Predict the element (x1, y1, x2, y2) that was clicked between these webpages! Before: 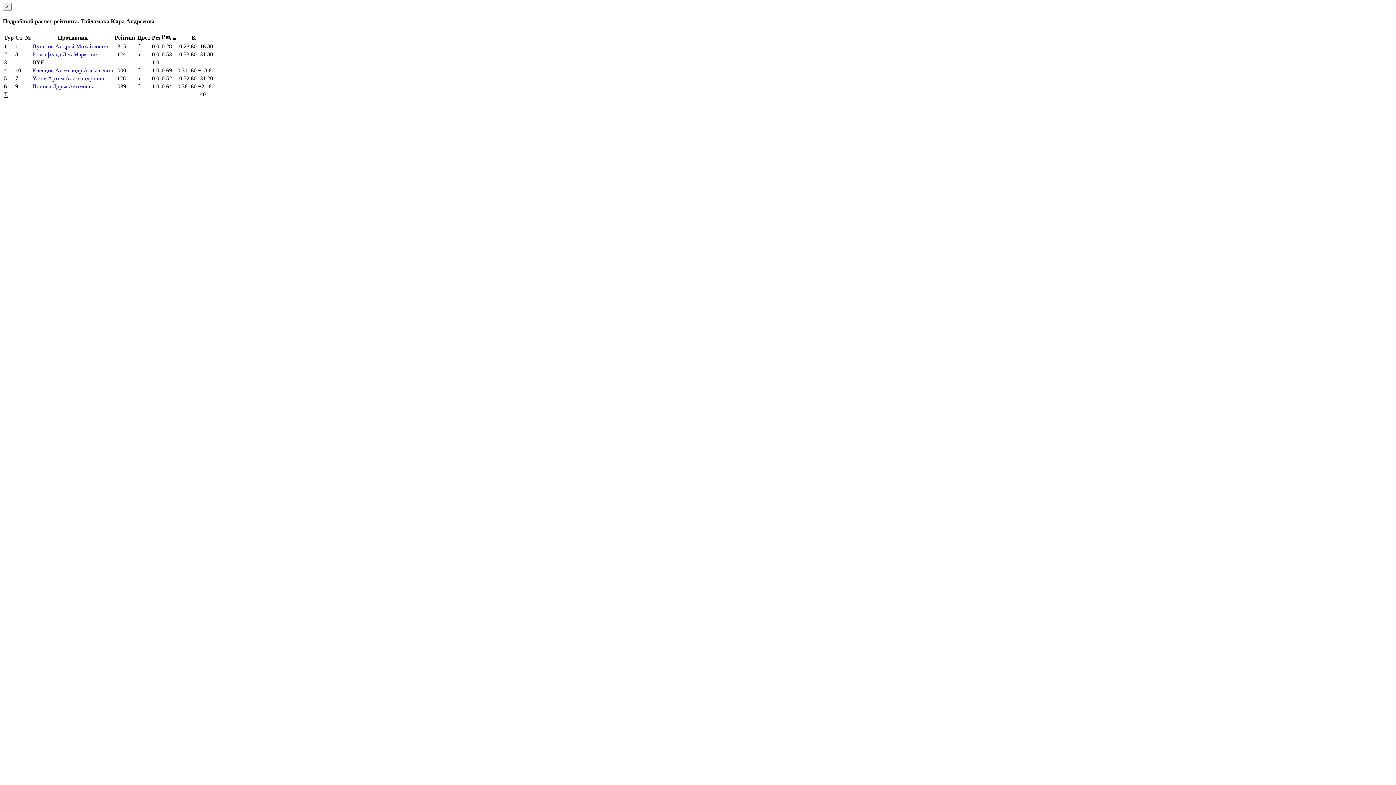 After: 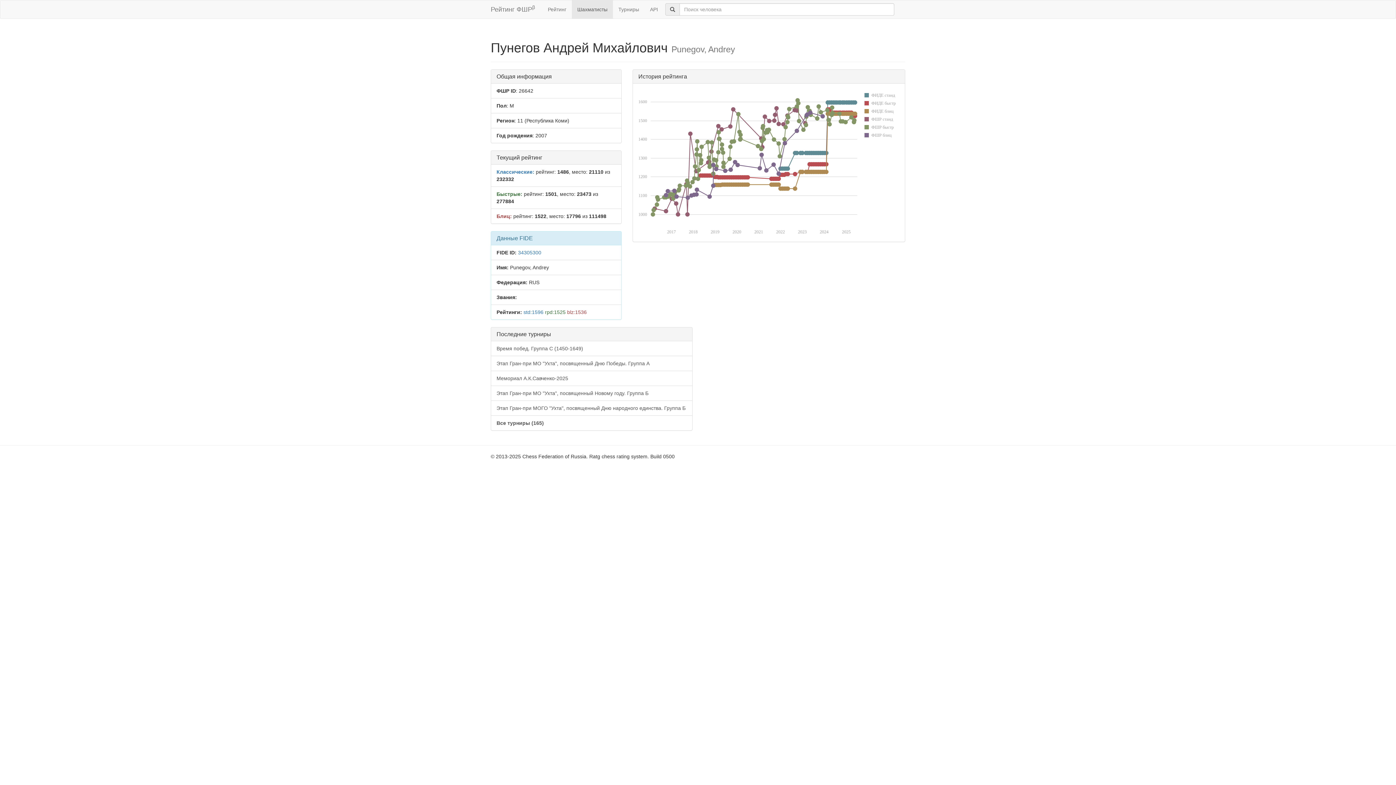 Action: bbox: (32, 43, 108, 49) label: Пунегов Андрей Михайлович